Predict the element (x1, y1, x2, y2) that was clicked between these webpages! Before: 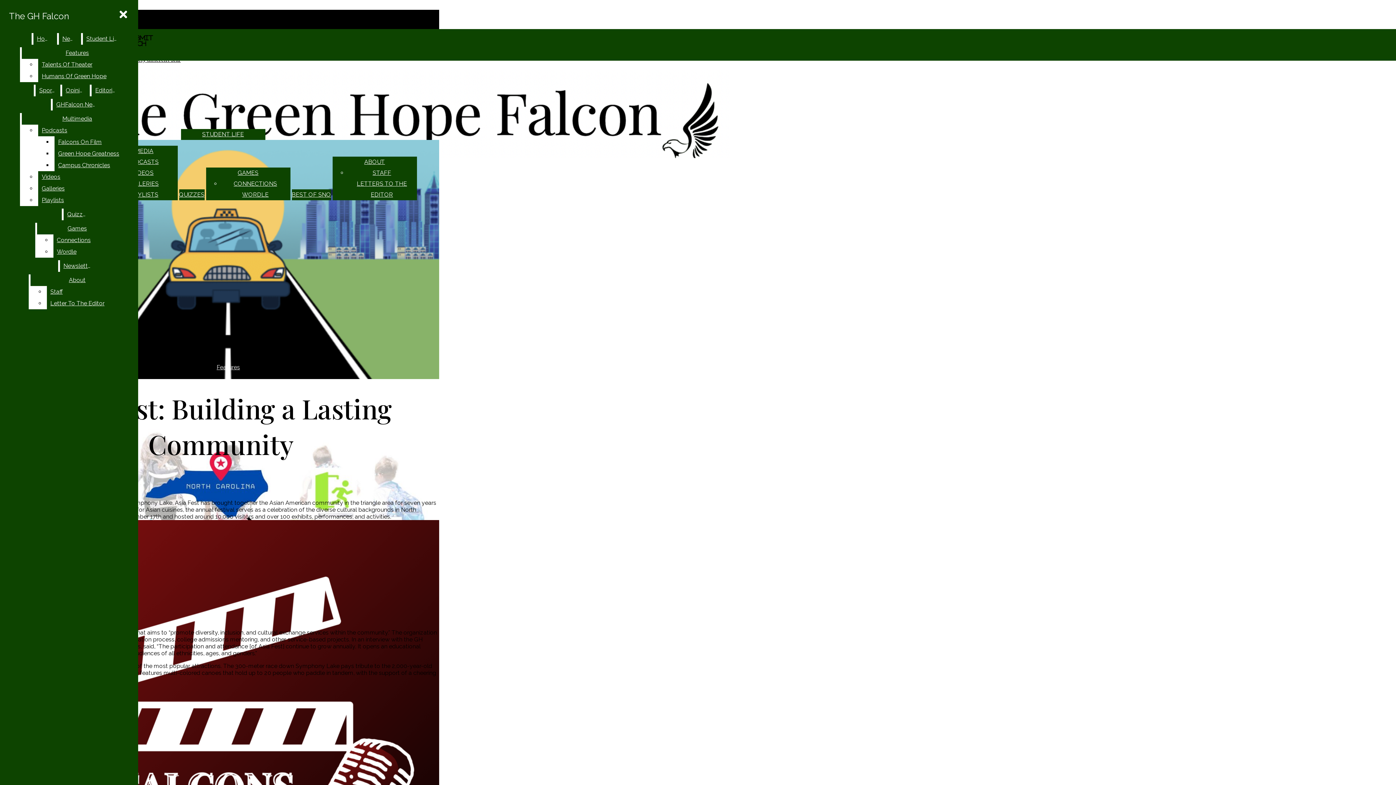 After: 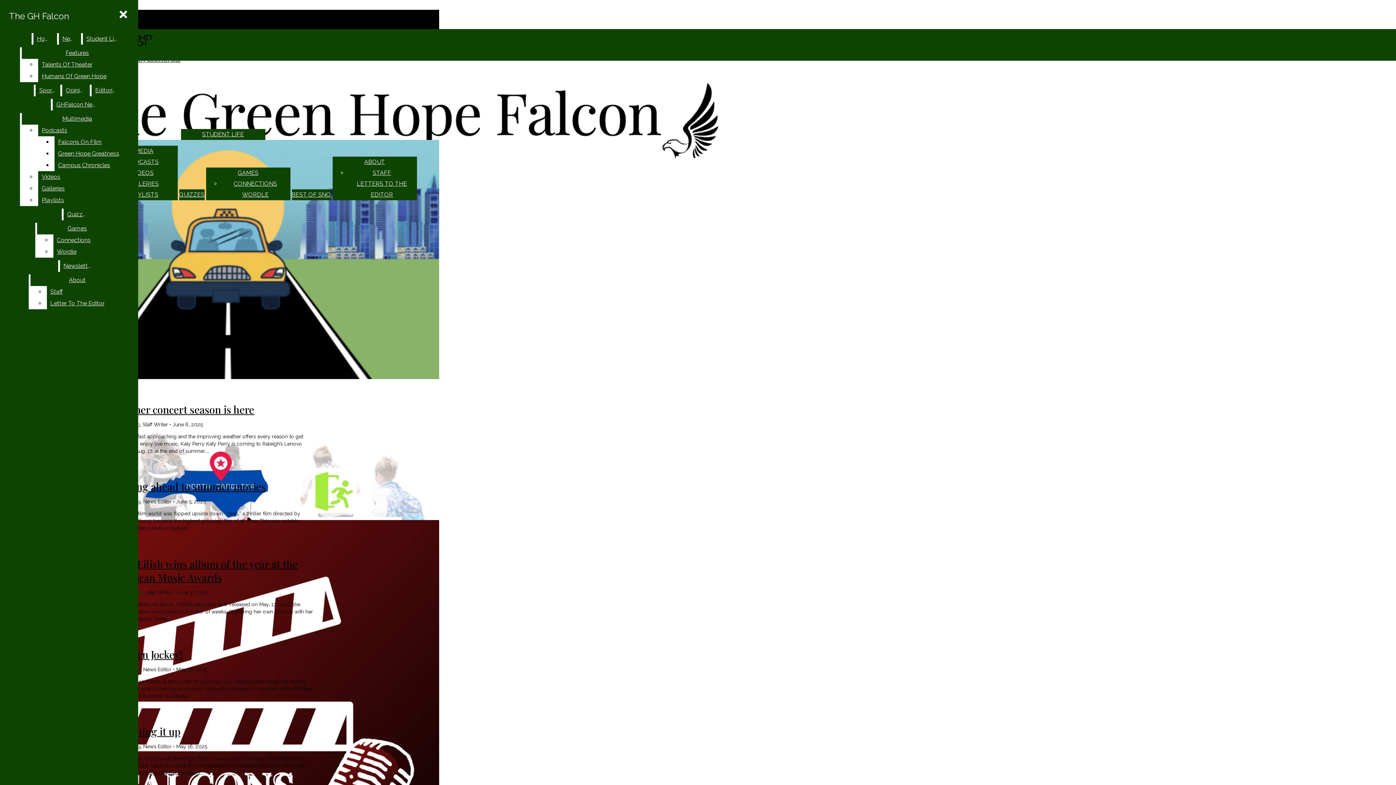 Action: bbox: (216, 364, 240, 370) label: Features